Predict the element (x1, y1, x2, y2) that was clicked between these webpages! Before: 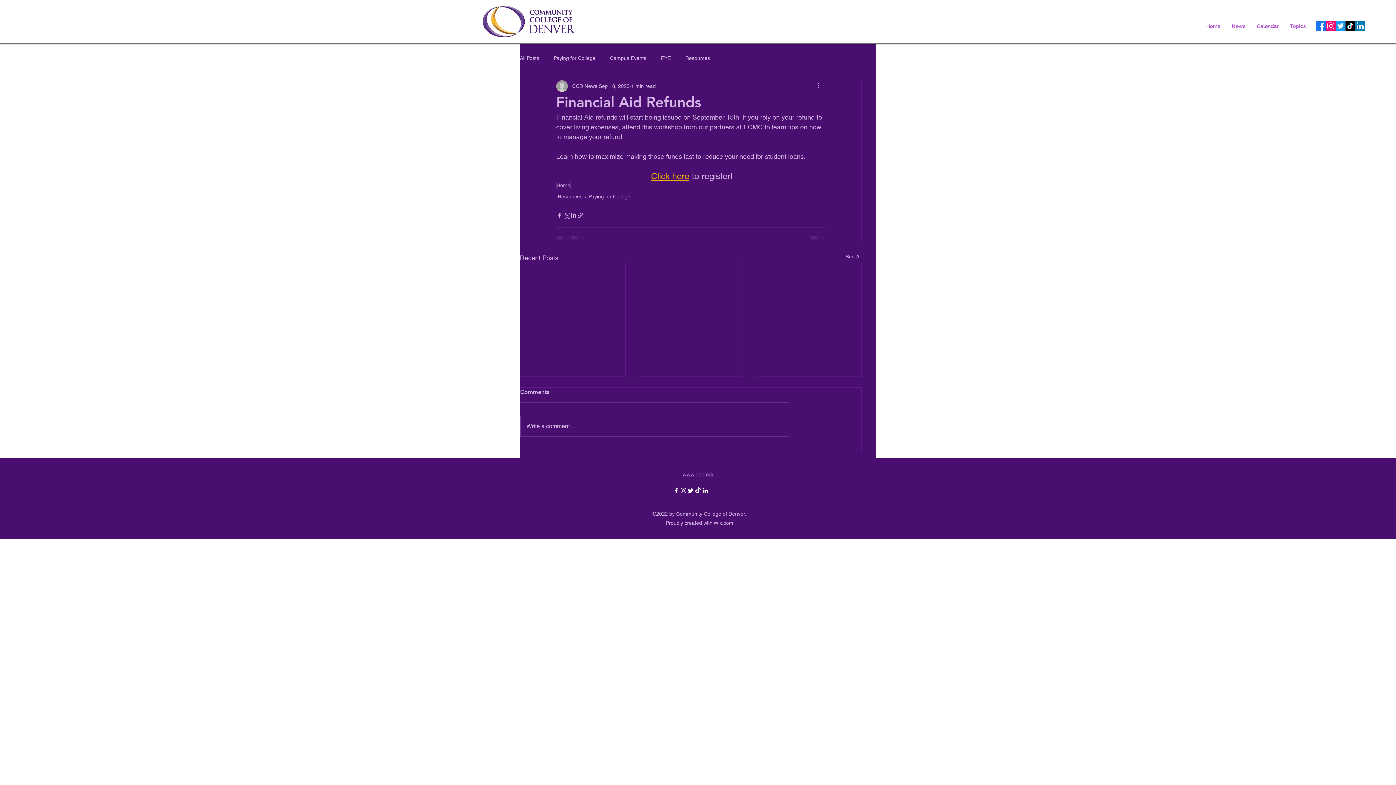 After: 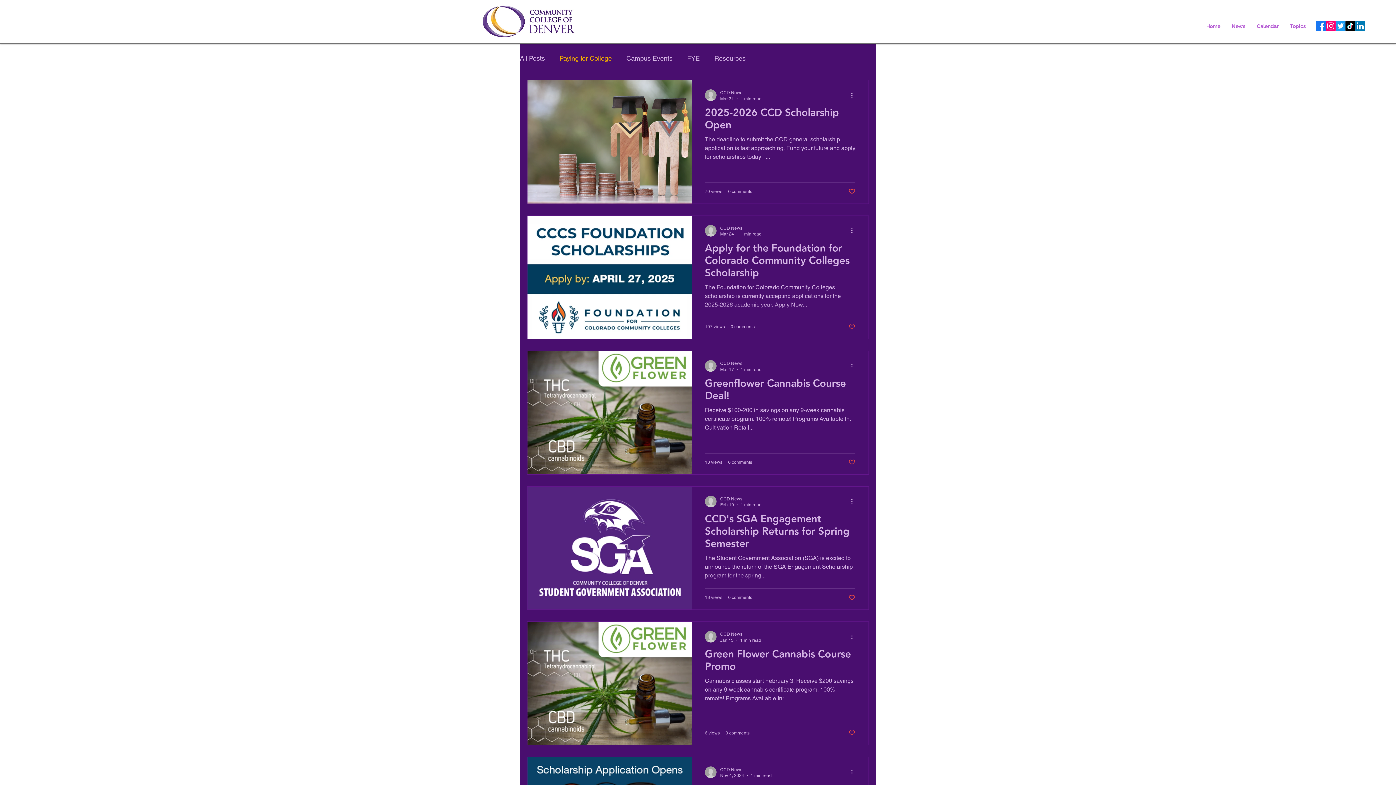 Action: bbox: (588, 193, 630, 200) label: Paying for College